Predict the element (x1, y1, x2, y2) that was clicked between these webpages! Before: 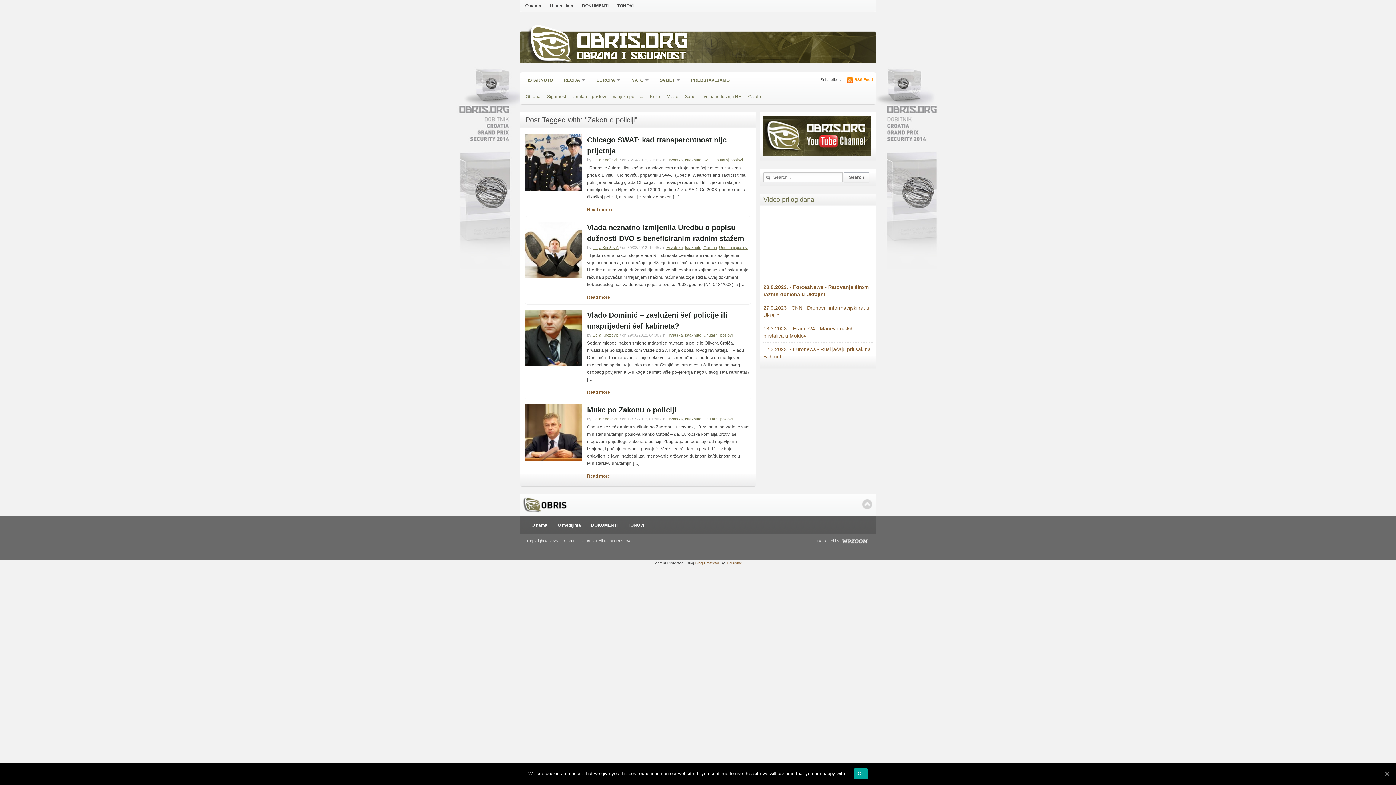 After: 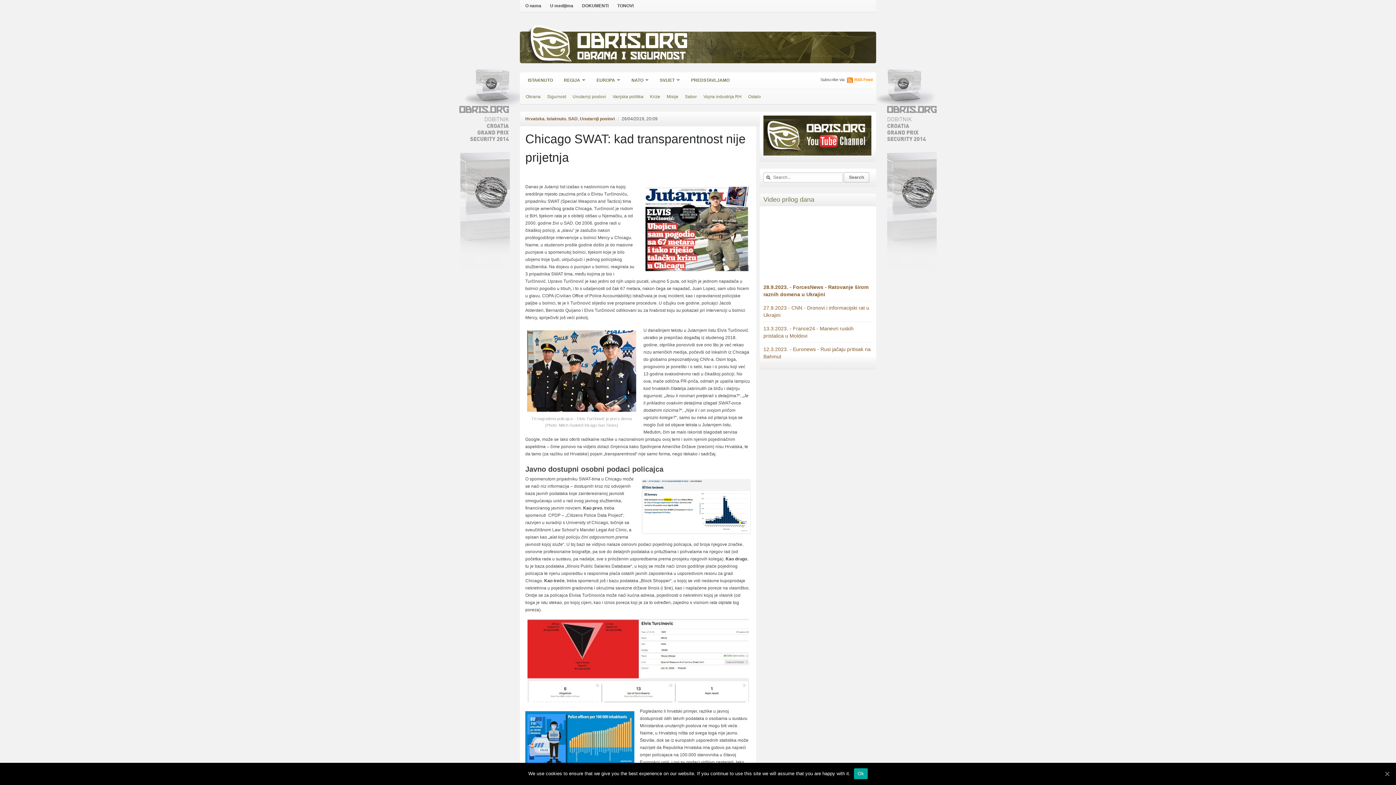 Action: bbox: (525, 186, 581, 191)